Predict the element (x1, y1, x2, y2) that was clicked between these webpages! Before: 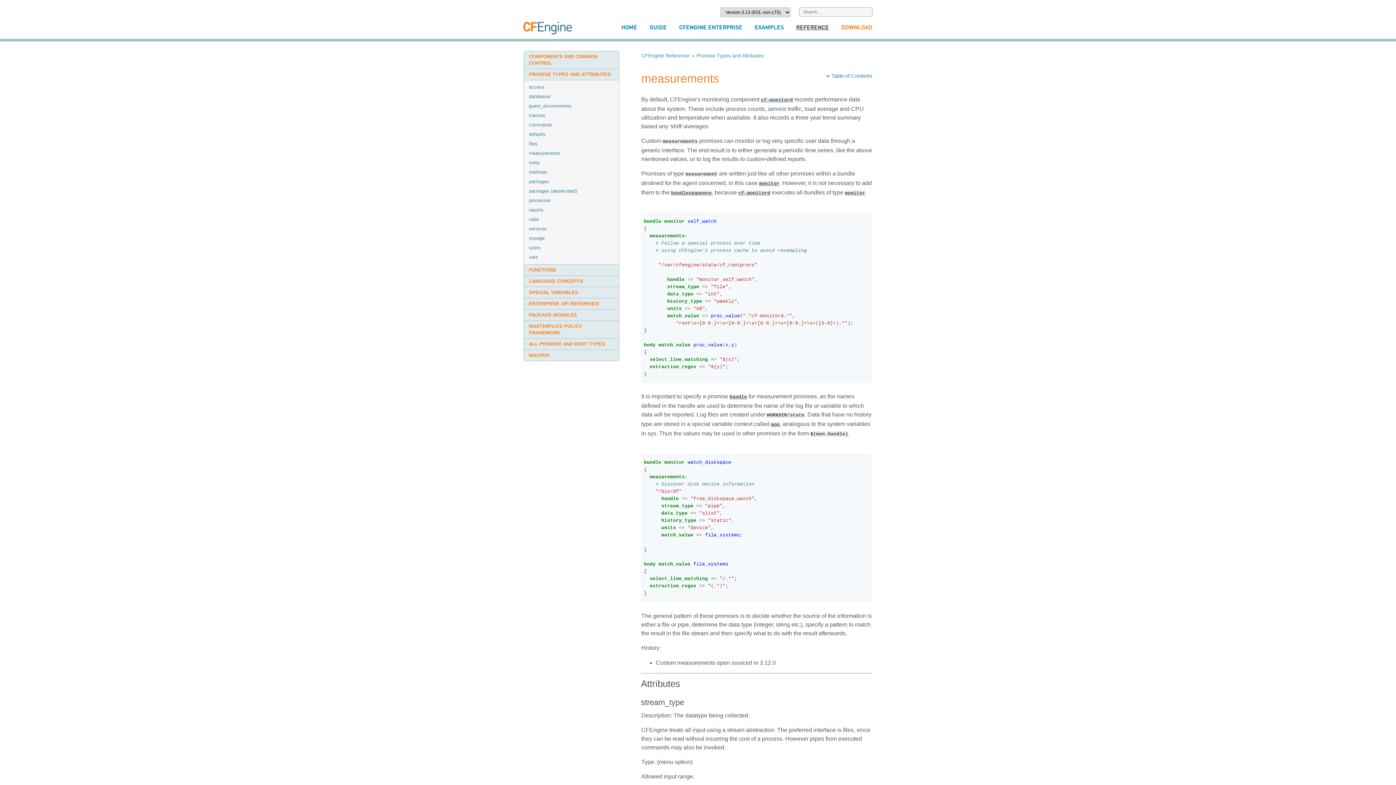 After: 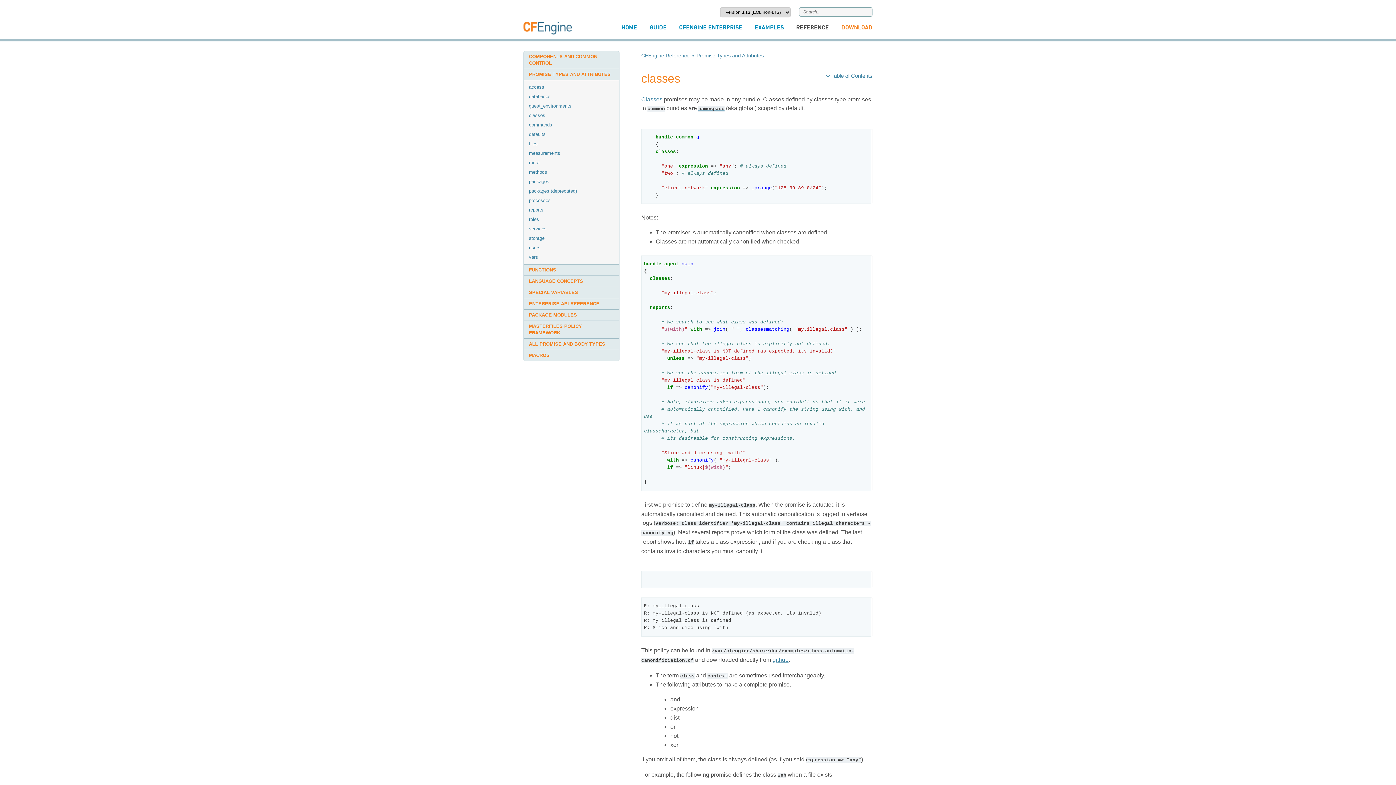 Action: label: classes bbox: (524, 110, 550, 120)